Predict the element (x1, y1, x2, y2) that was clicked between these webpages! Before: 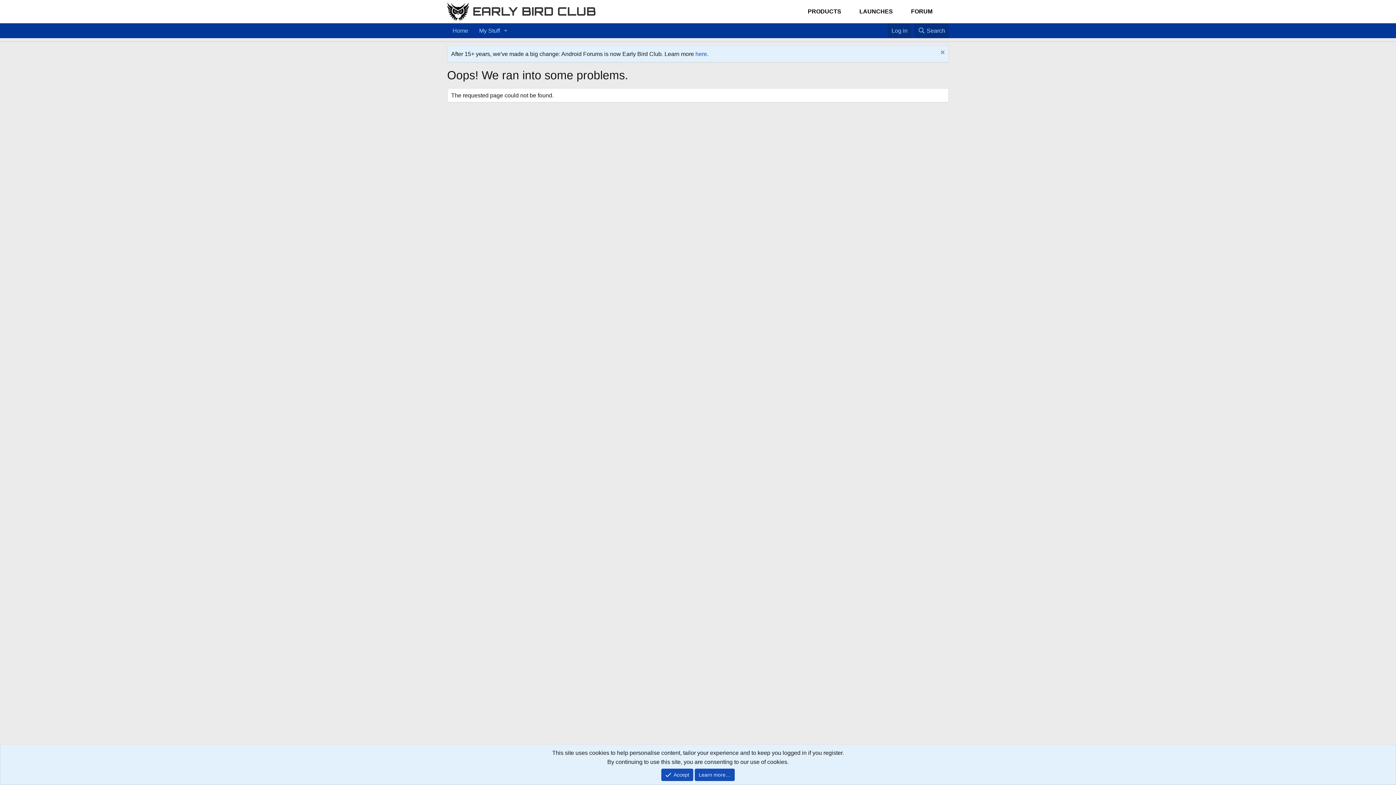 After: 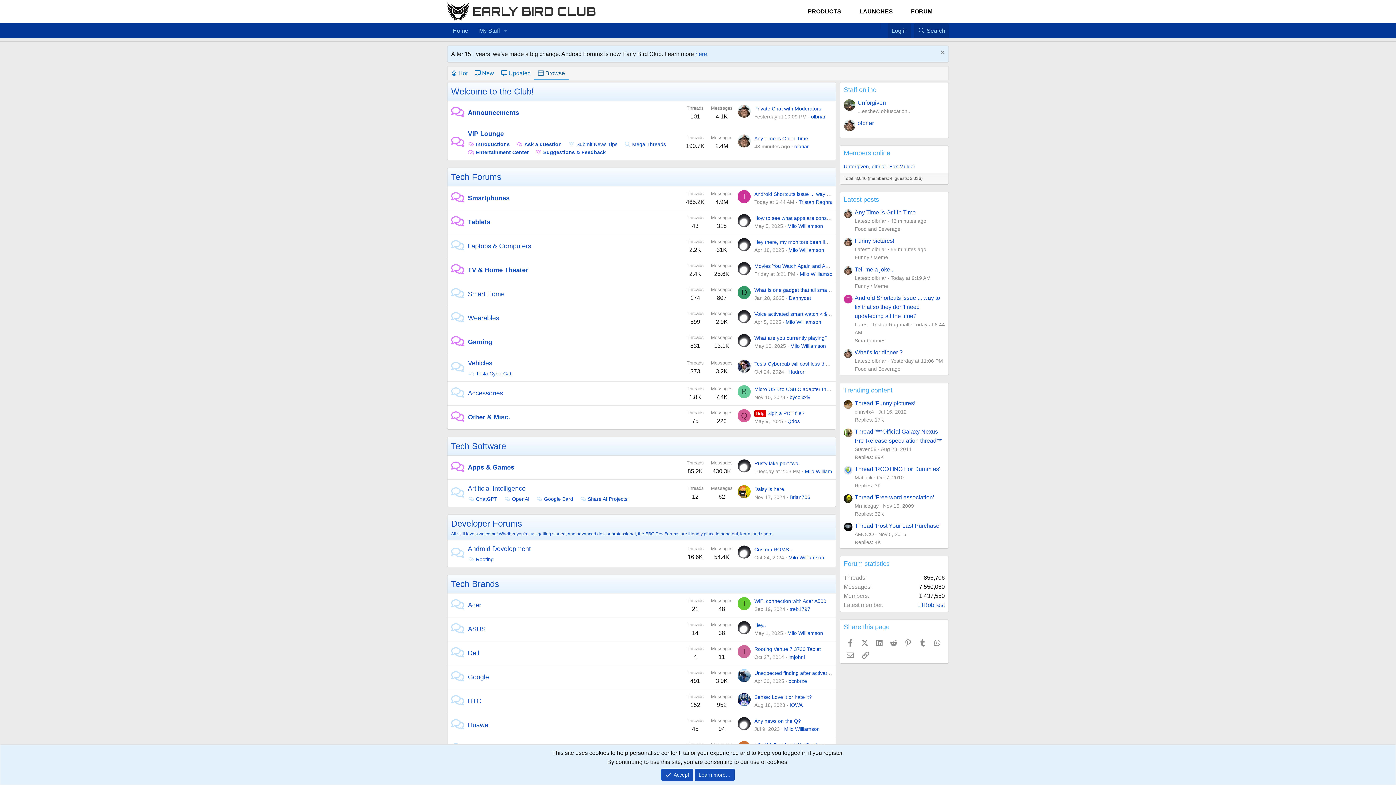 Action: label: Home bbox: (873, 23, 880, 29)